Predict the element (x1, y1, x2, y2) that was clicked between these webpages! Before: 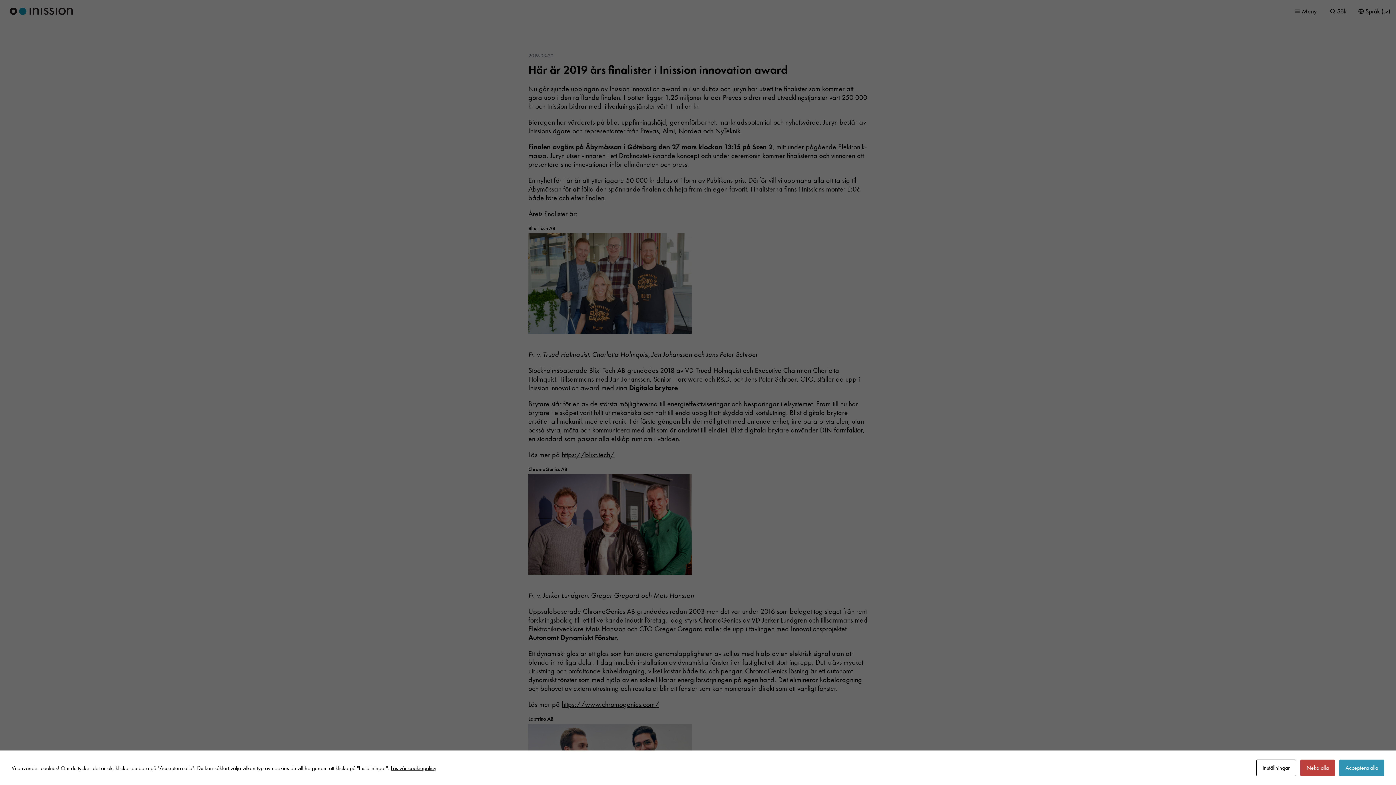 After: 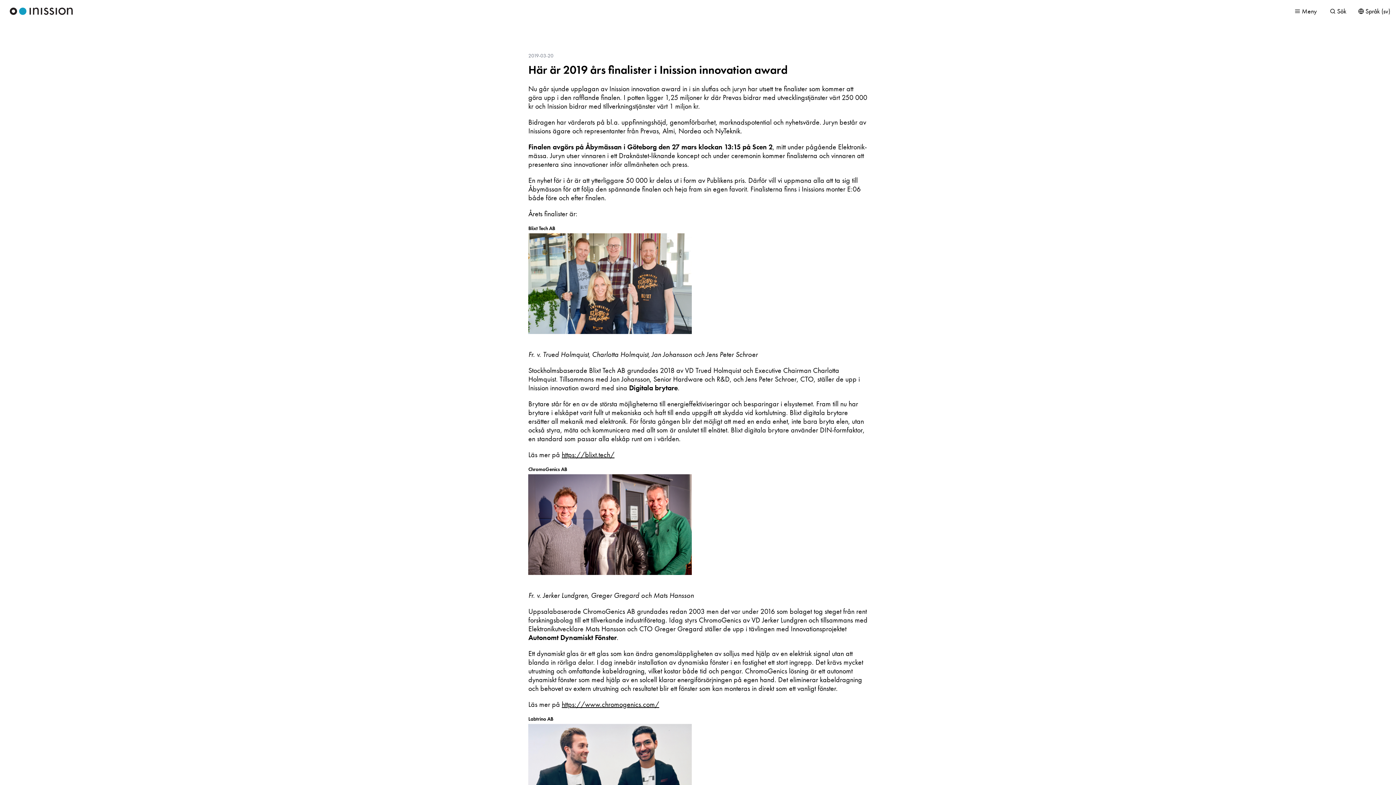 Action: bbox: (1300, 760, 1335, 776) label: Neka alla